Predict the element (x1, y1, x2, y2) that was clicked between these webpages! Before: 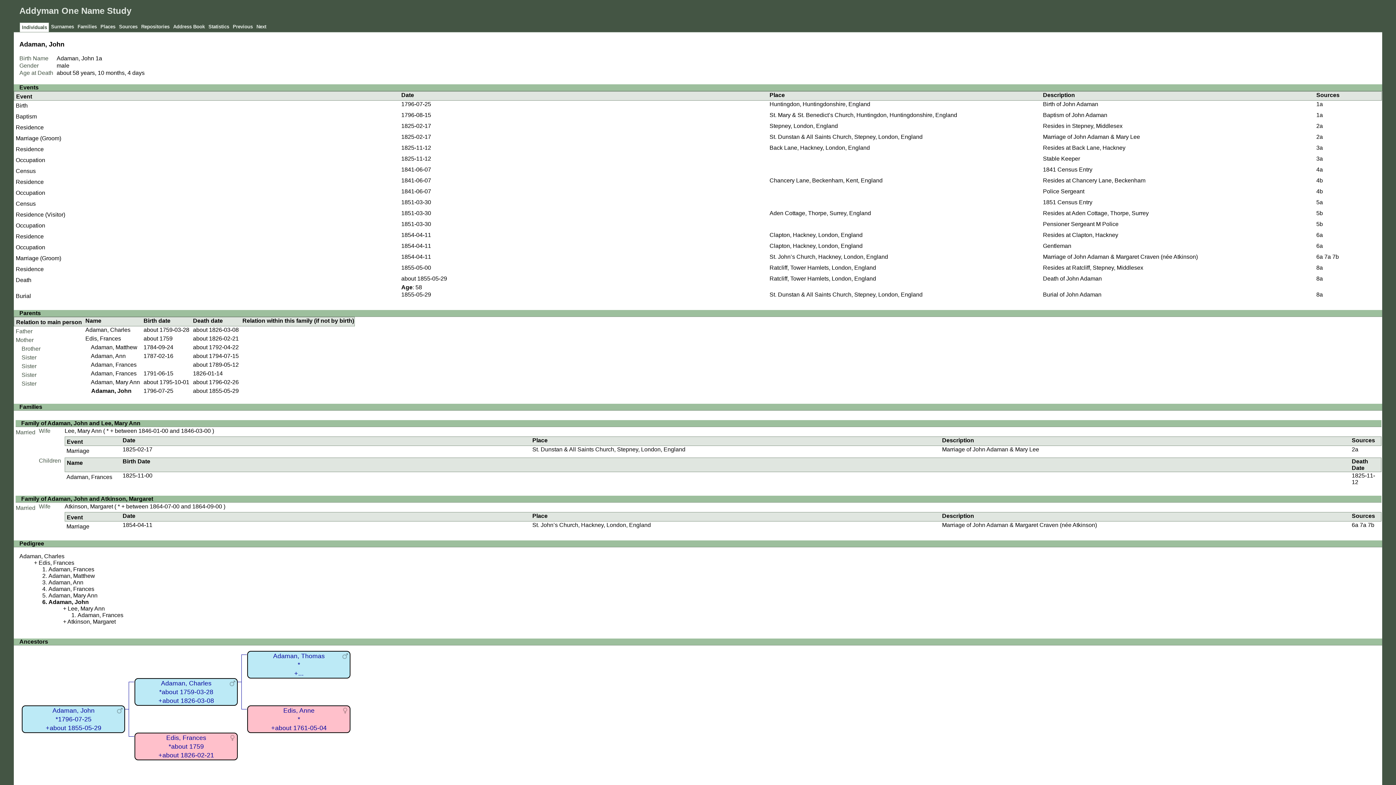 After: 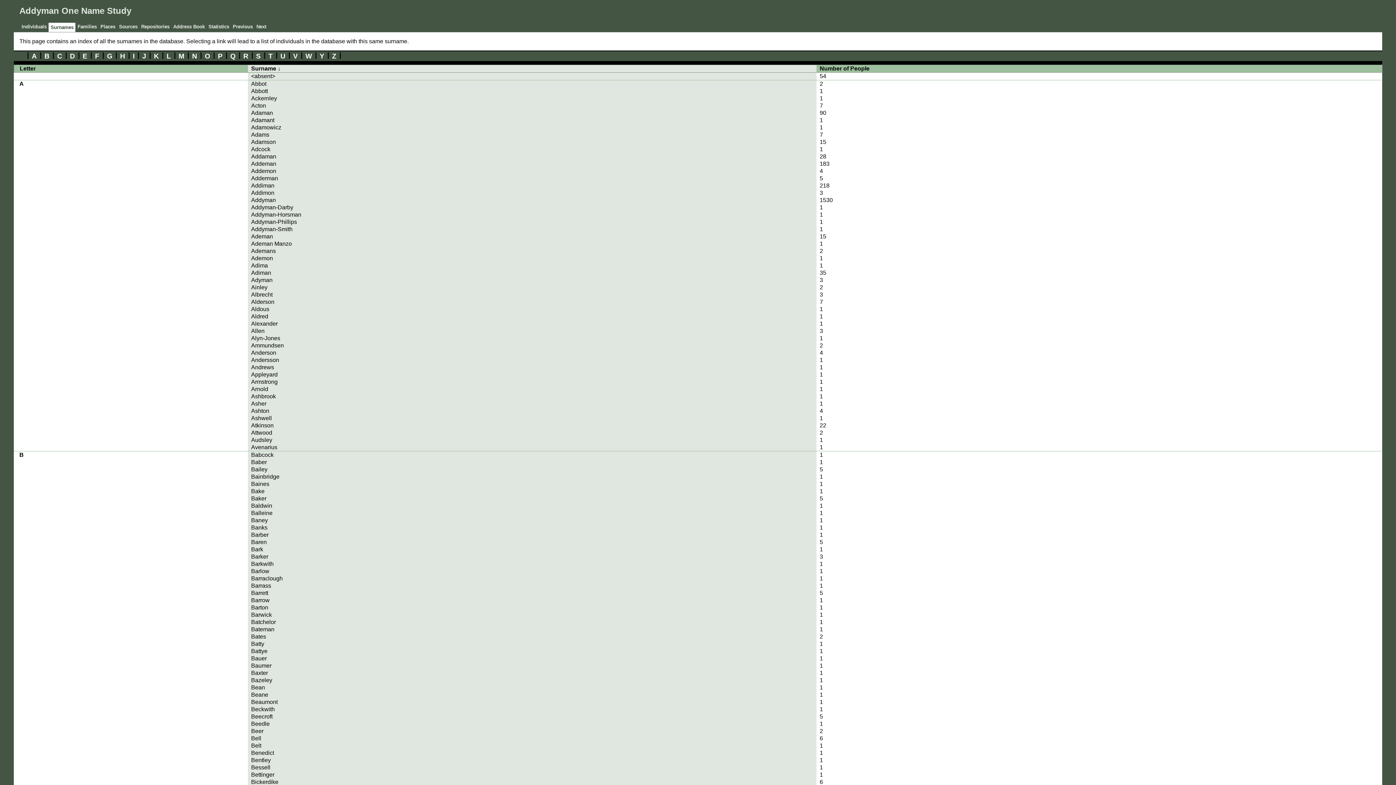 Action: label: Surnames bbox: (49, 22, 75, 31)